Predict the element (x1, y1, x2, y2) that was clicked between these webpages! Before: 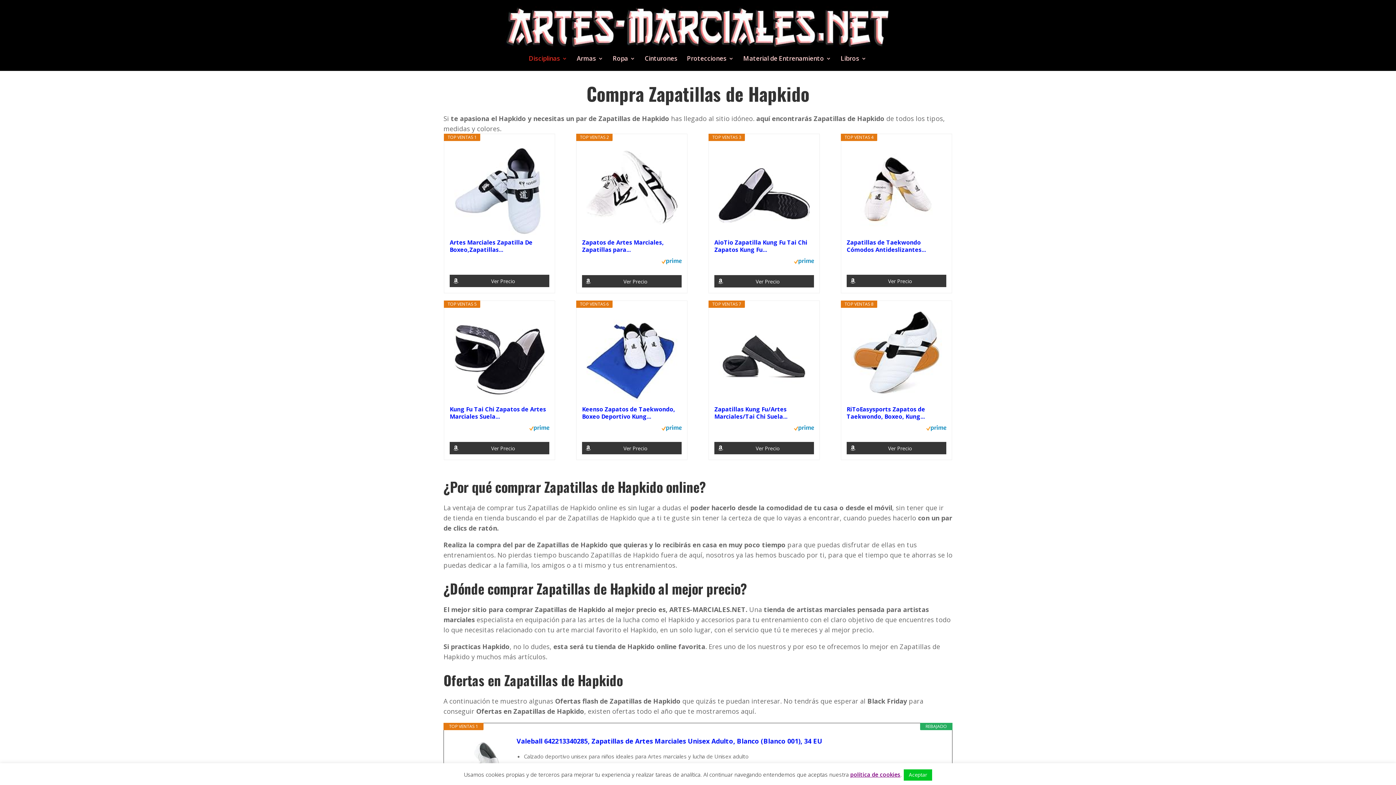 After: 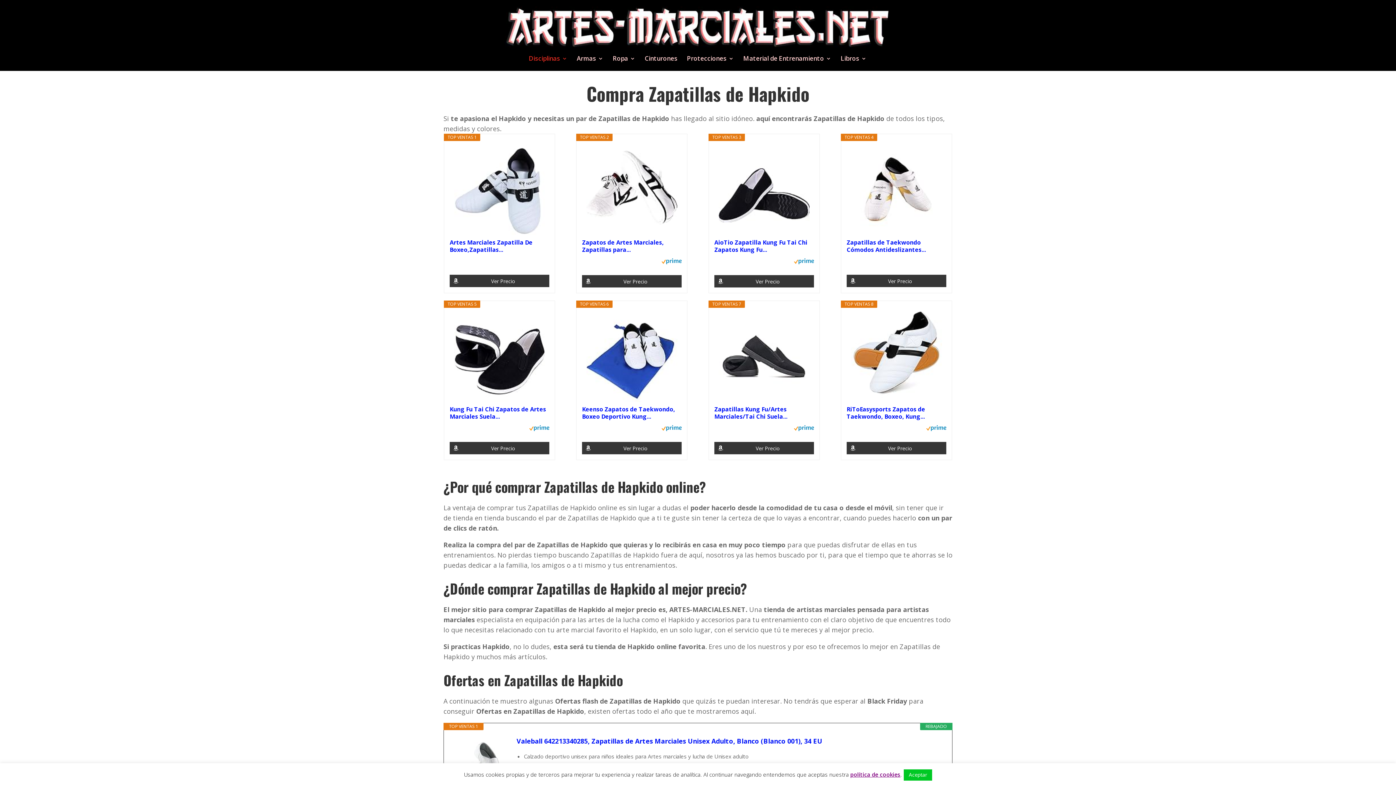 Action: bbox: (454, 311, 545, 402)